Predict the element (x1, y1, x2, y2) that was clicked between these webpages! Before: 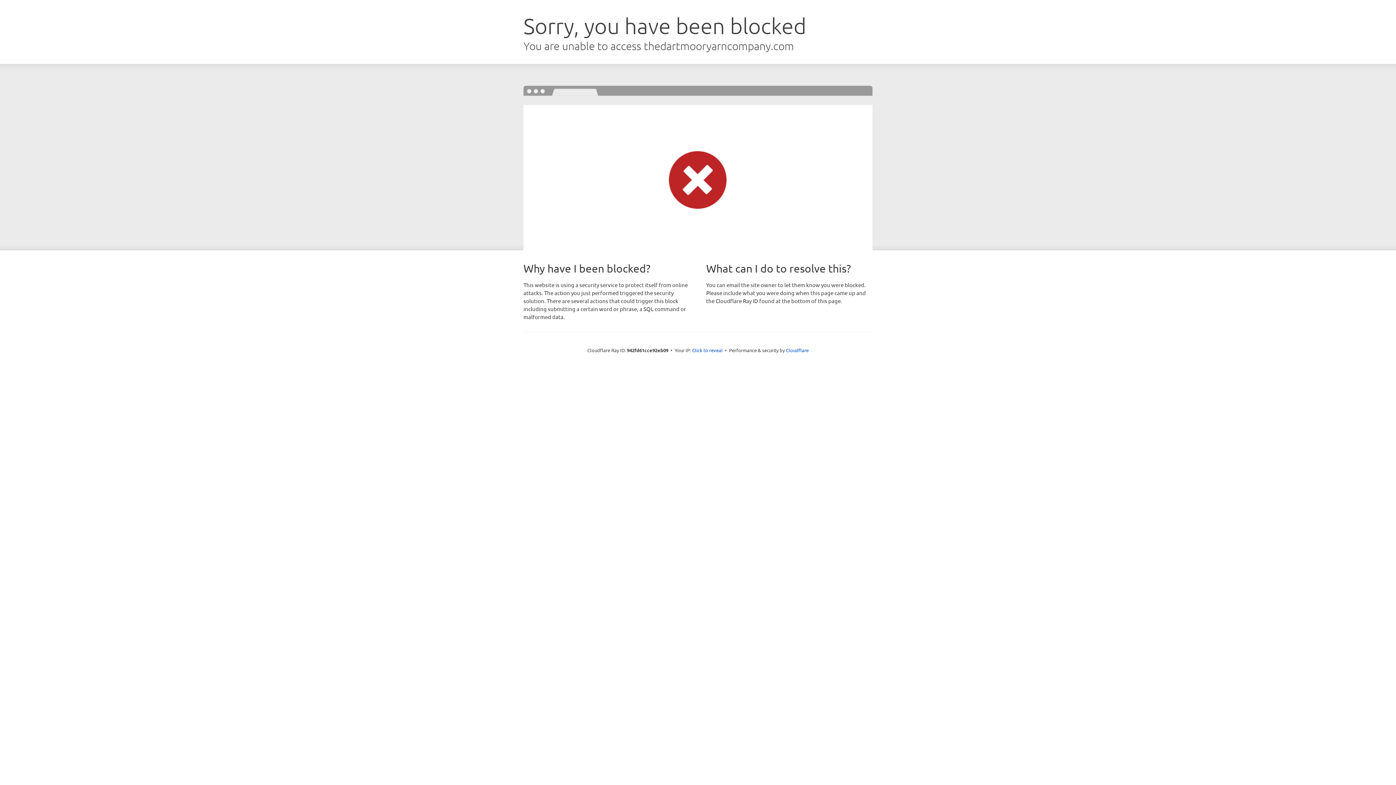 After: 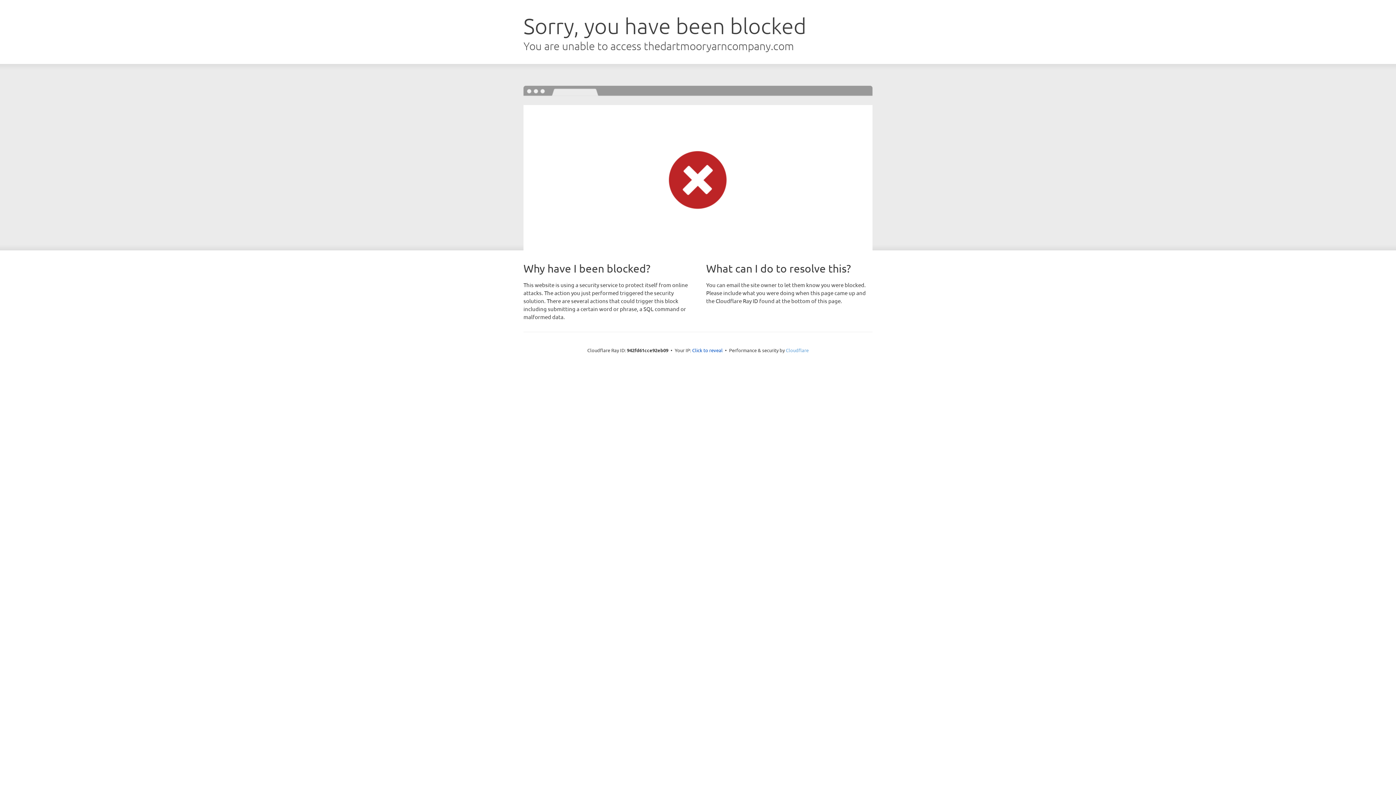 Action: label: Cloudflare bbox: (786, 347, 808, 353)